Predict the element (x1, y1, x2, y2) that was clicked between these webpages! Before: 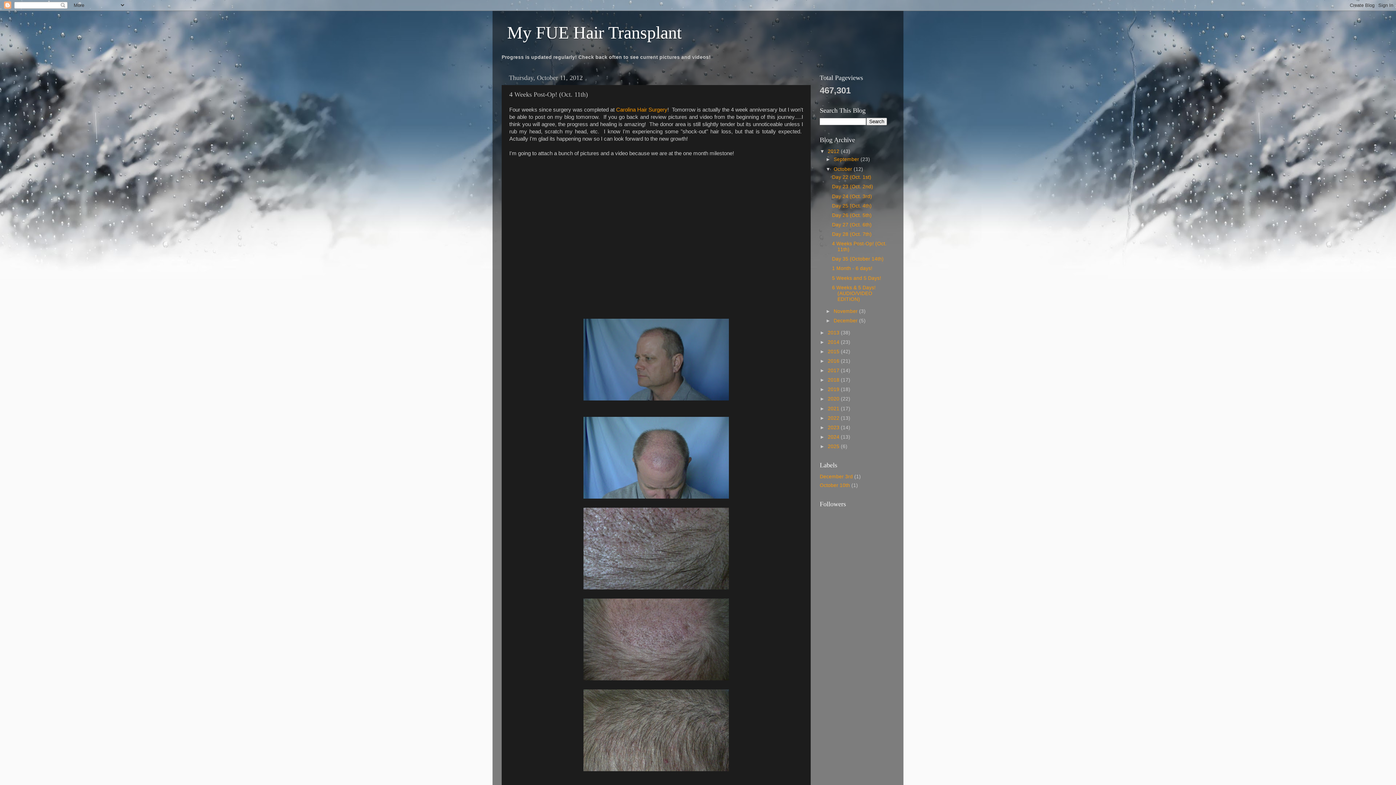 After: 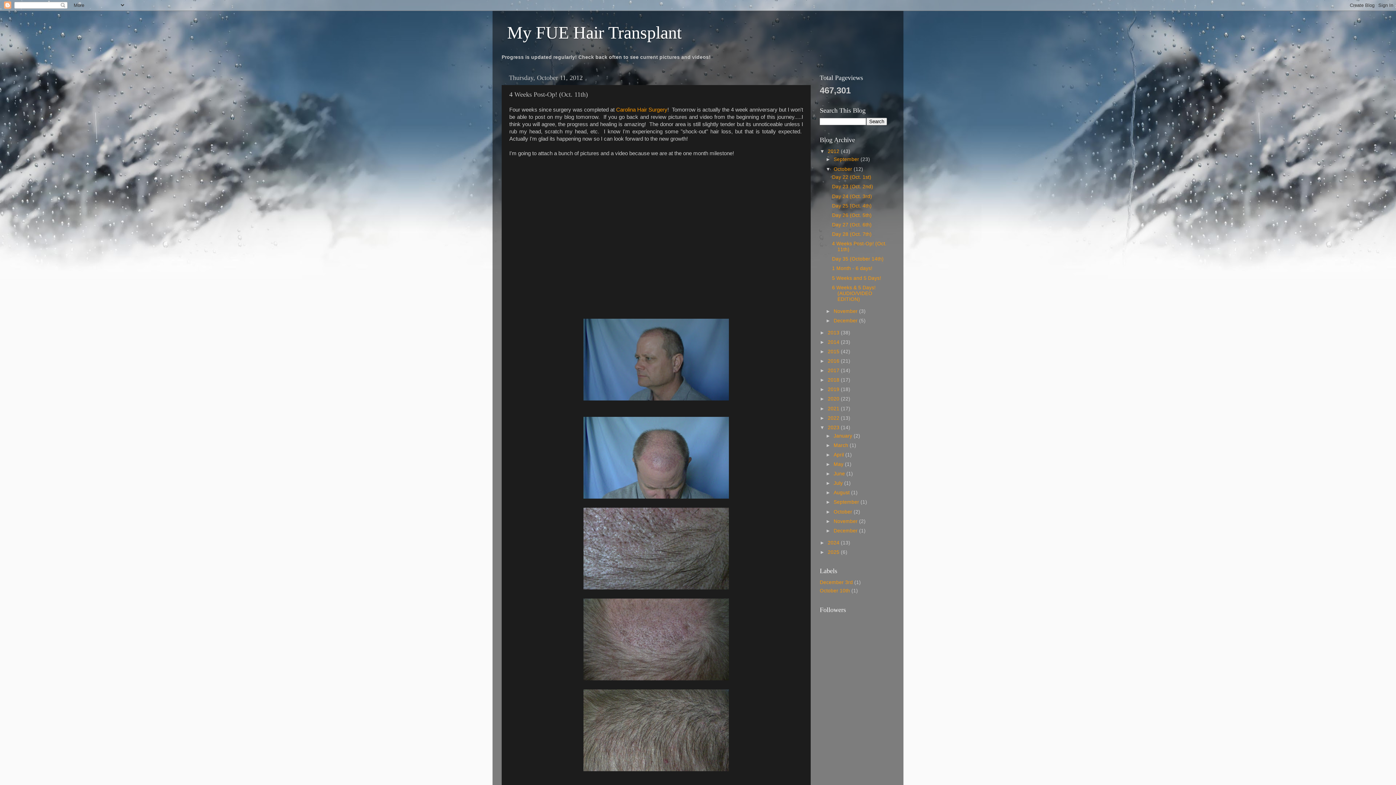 Action: bbox: (820, 425, 828, 430) label: ►  